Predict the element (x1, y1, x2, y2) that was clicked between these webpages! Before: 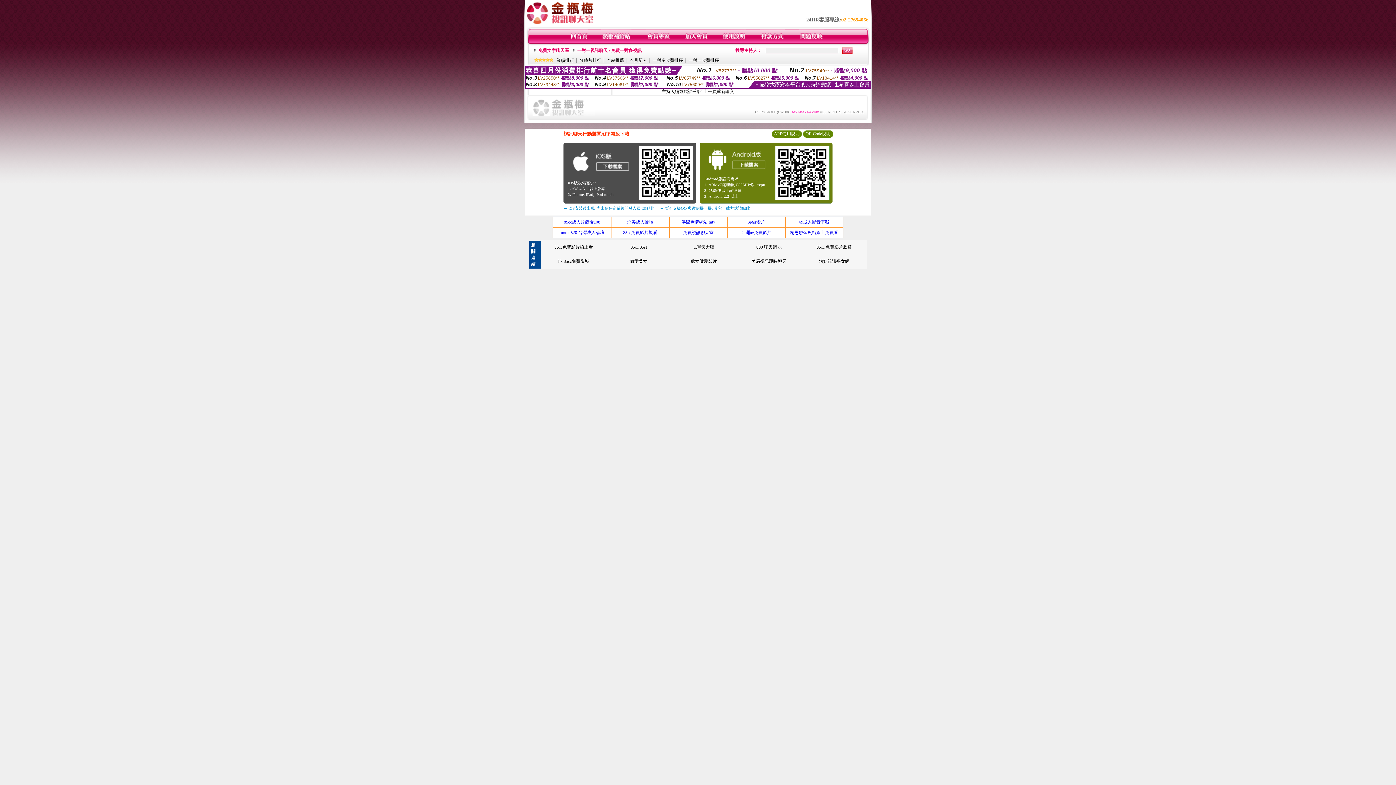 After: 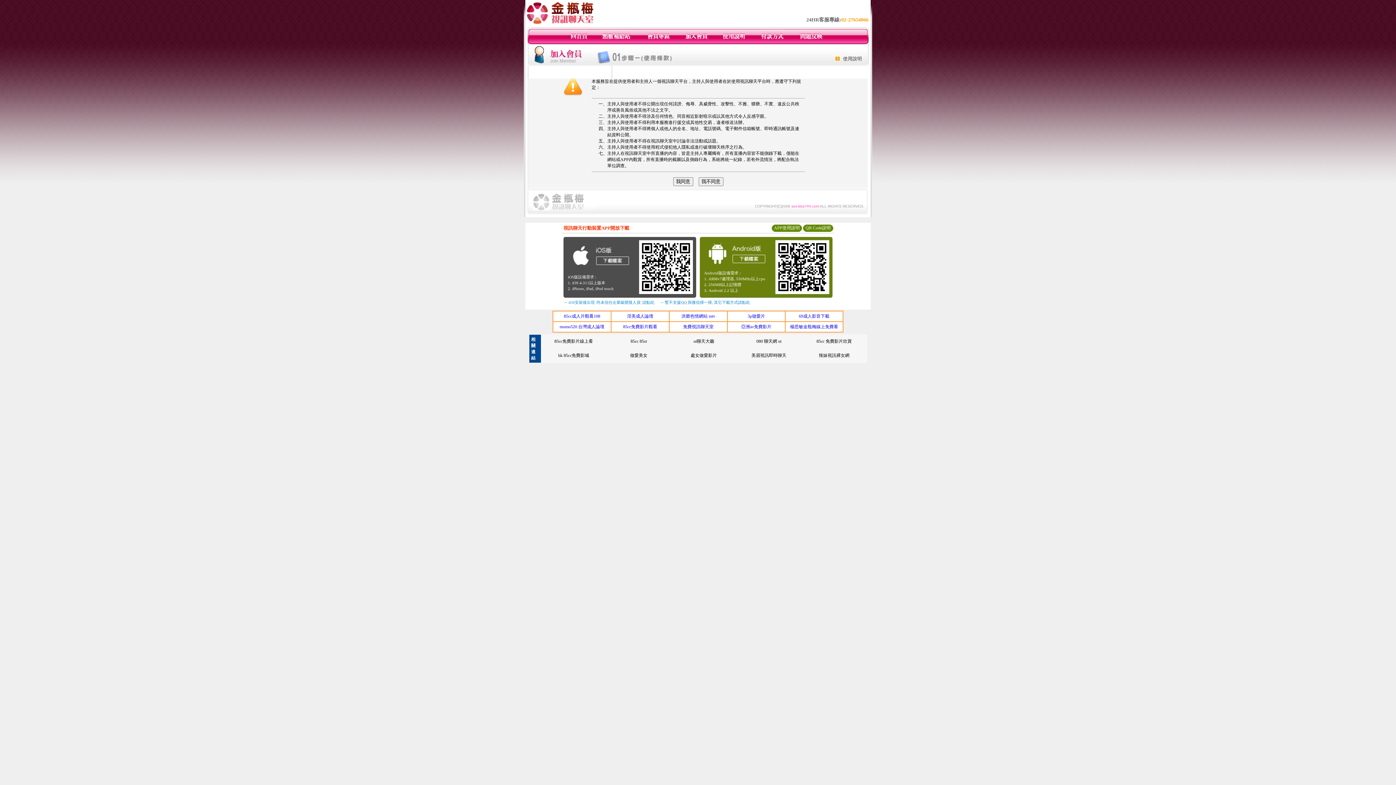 Action: bbox: (684, 40, 708, 45)